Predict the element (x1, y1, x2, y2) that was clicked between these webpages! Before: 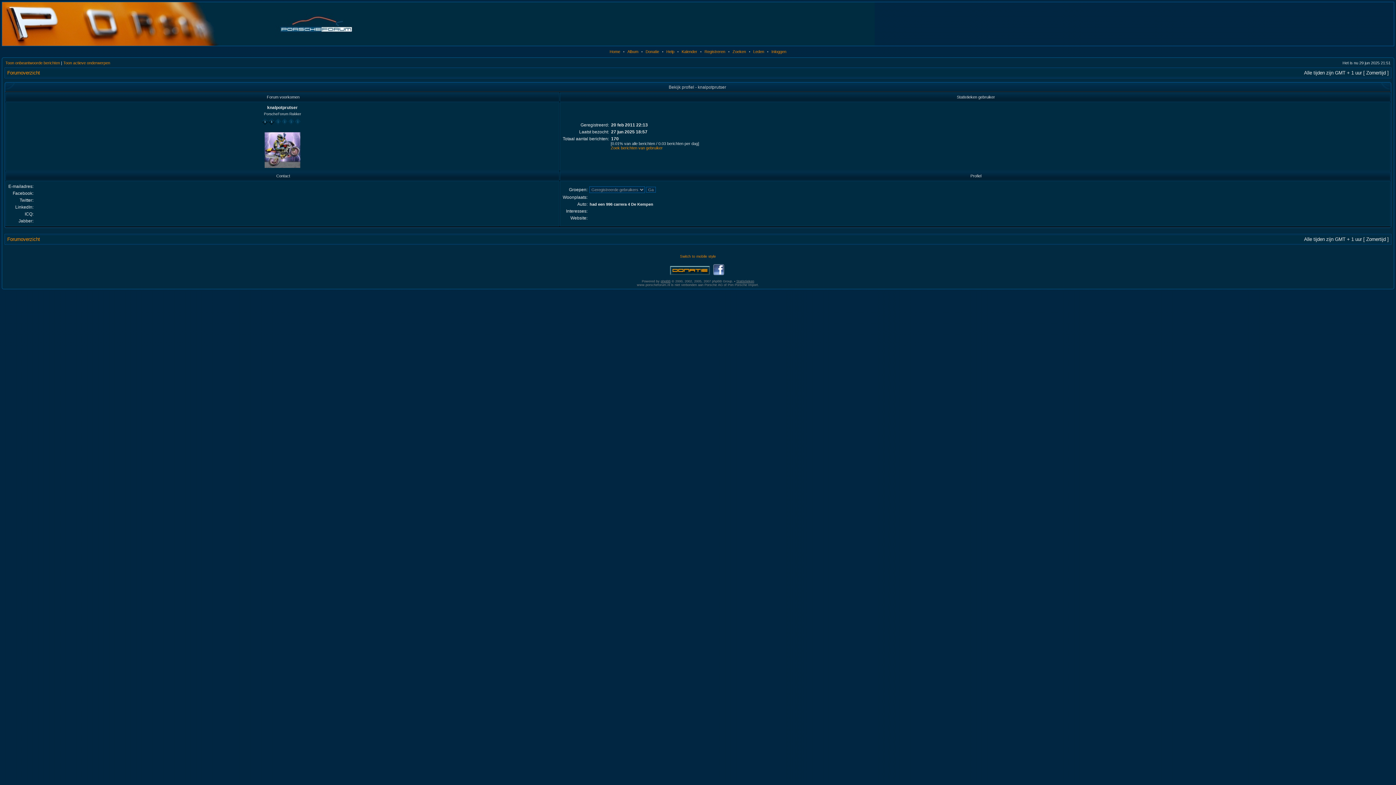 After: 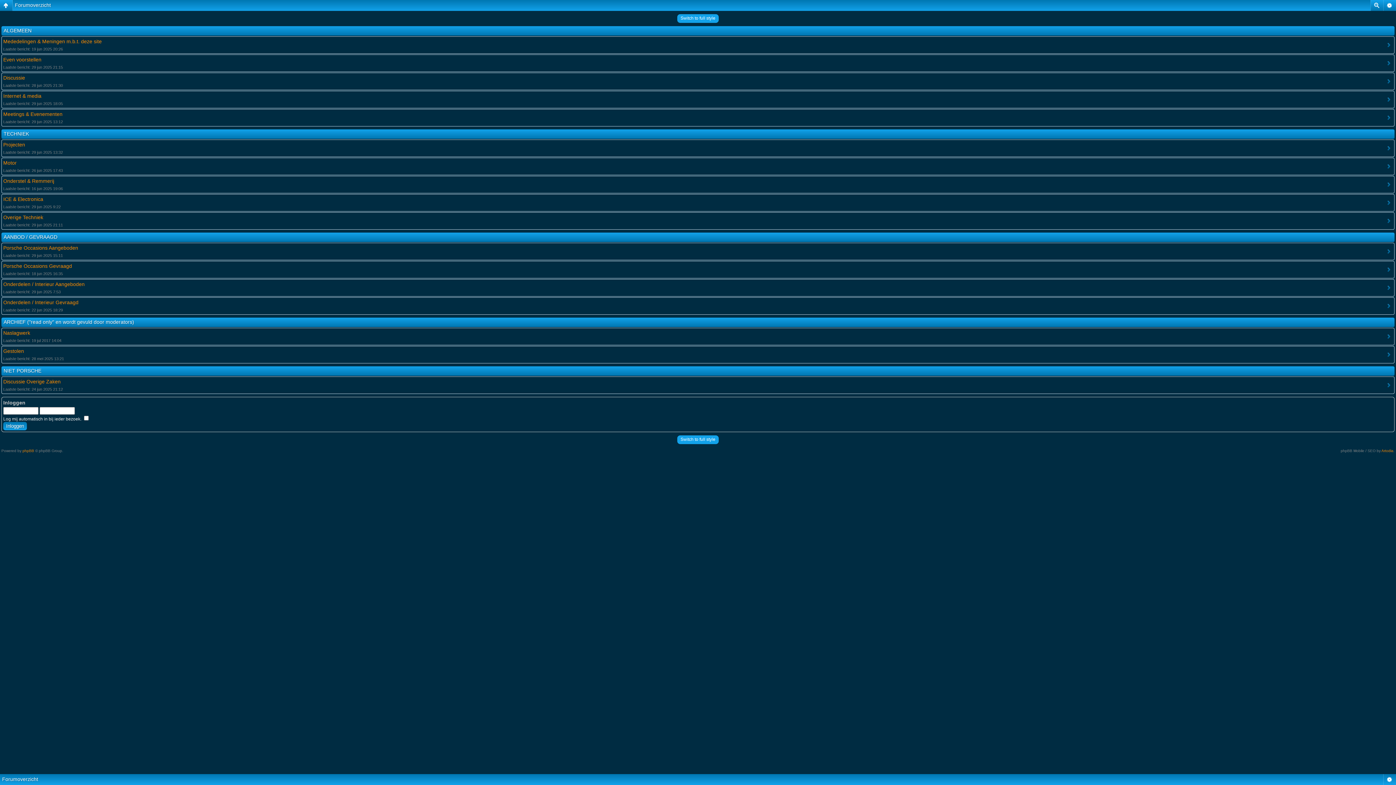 Action: label: Switch to mobile style bbox: (680, 254, 716, 258)